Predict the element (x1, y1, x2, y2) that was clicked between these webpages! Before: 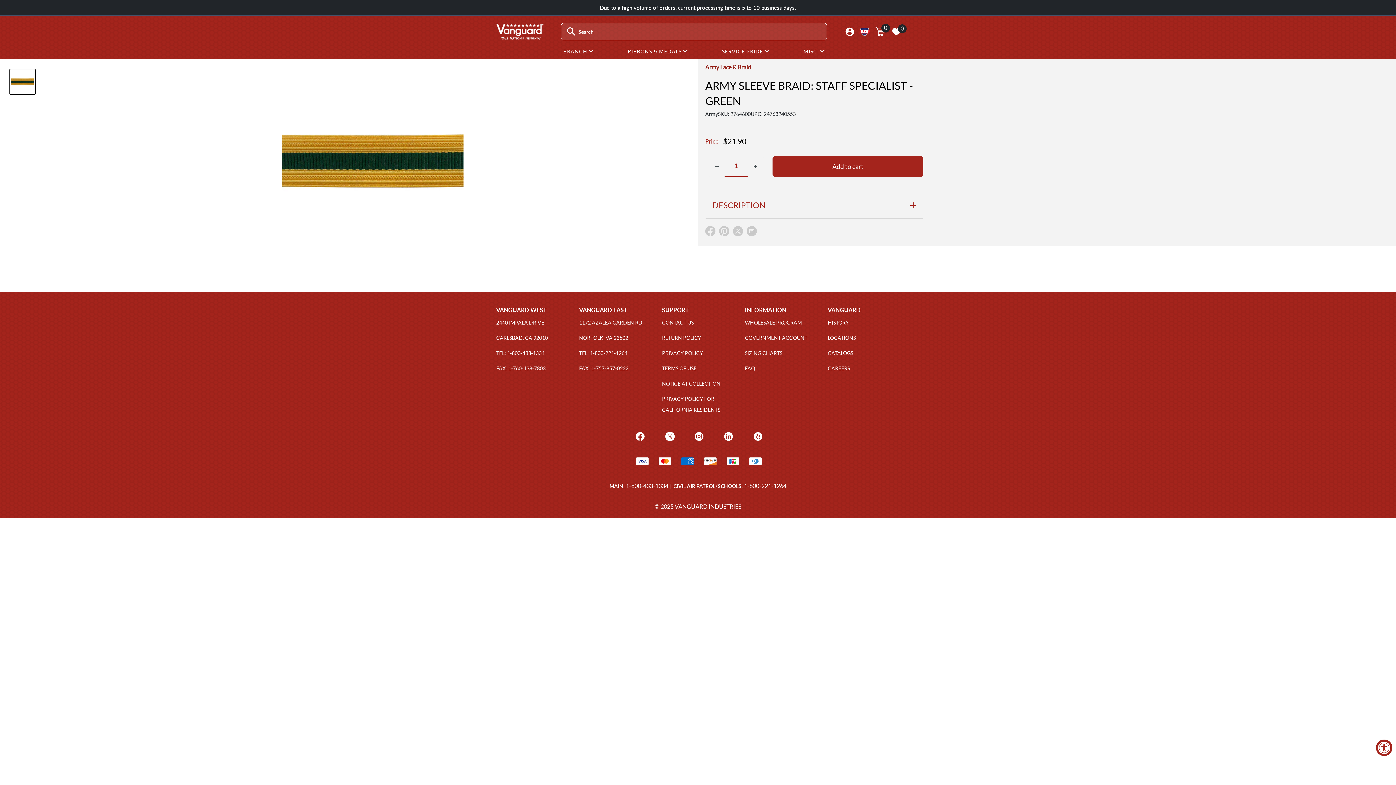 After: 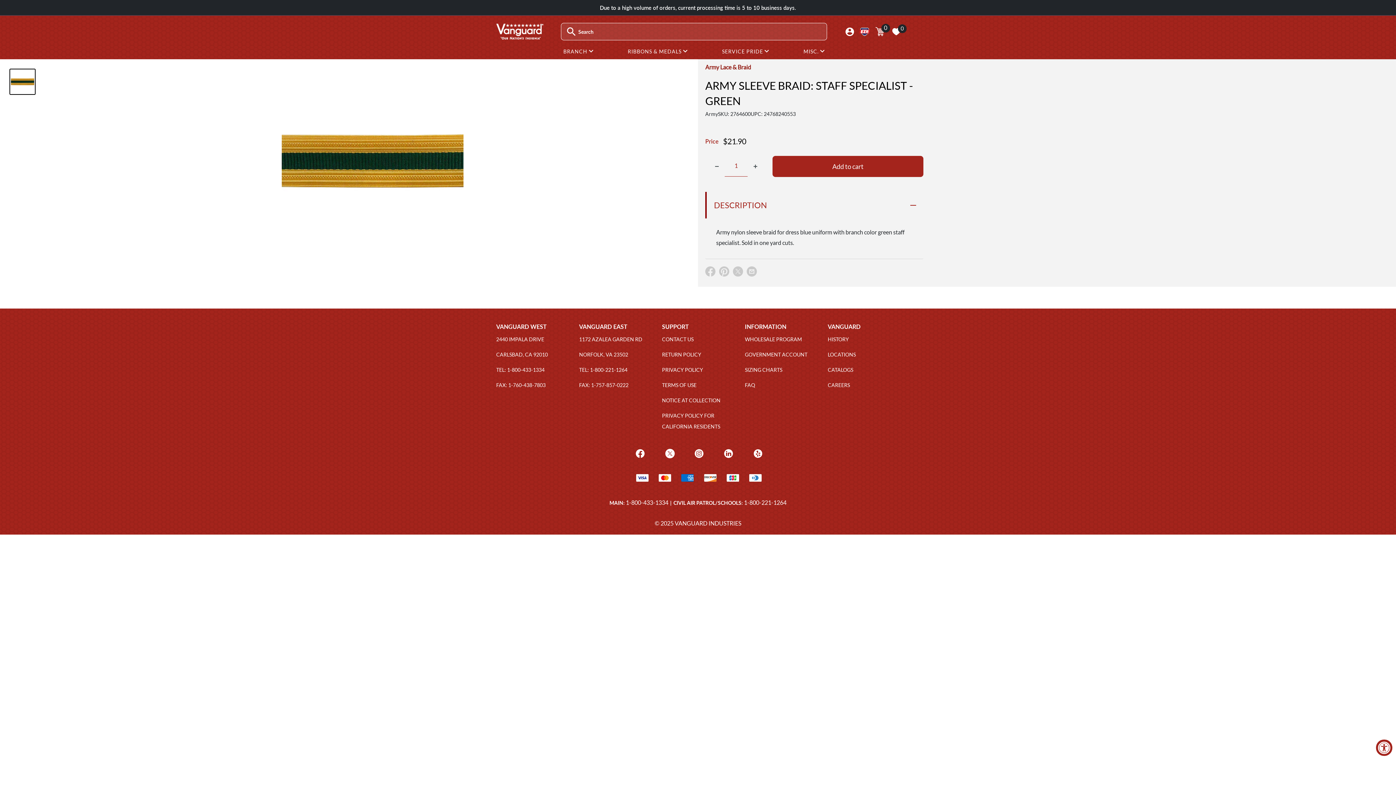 Action: bbox: (705, 192, 923, 218) label: DESCRIPTION